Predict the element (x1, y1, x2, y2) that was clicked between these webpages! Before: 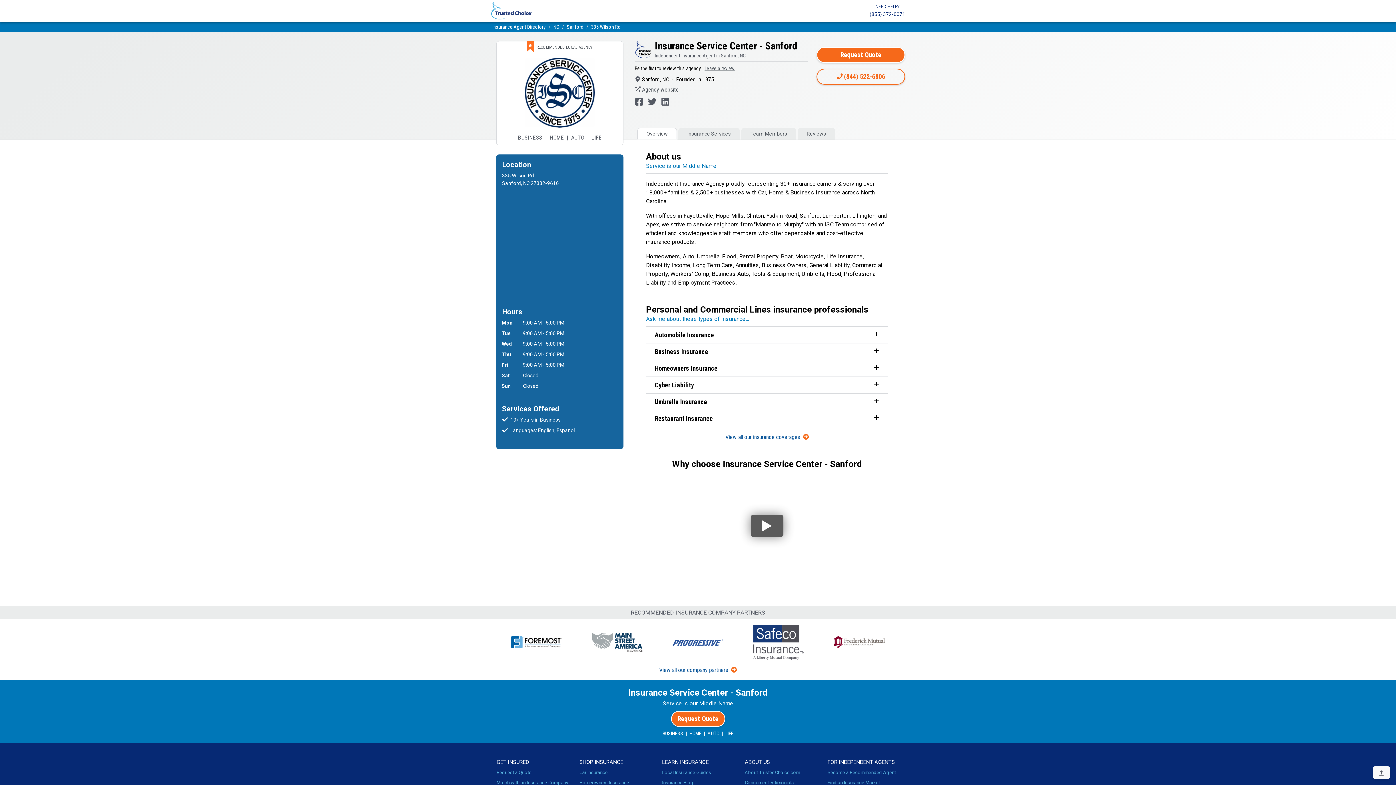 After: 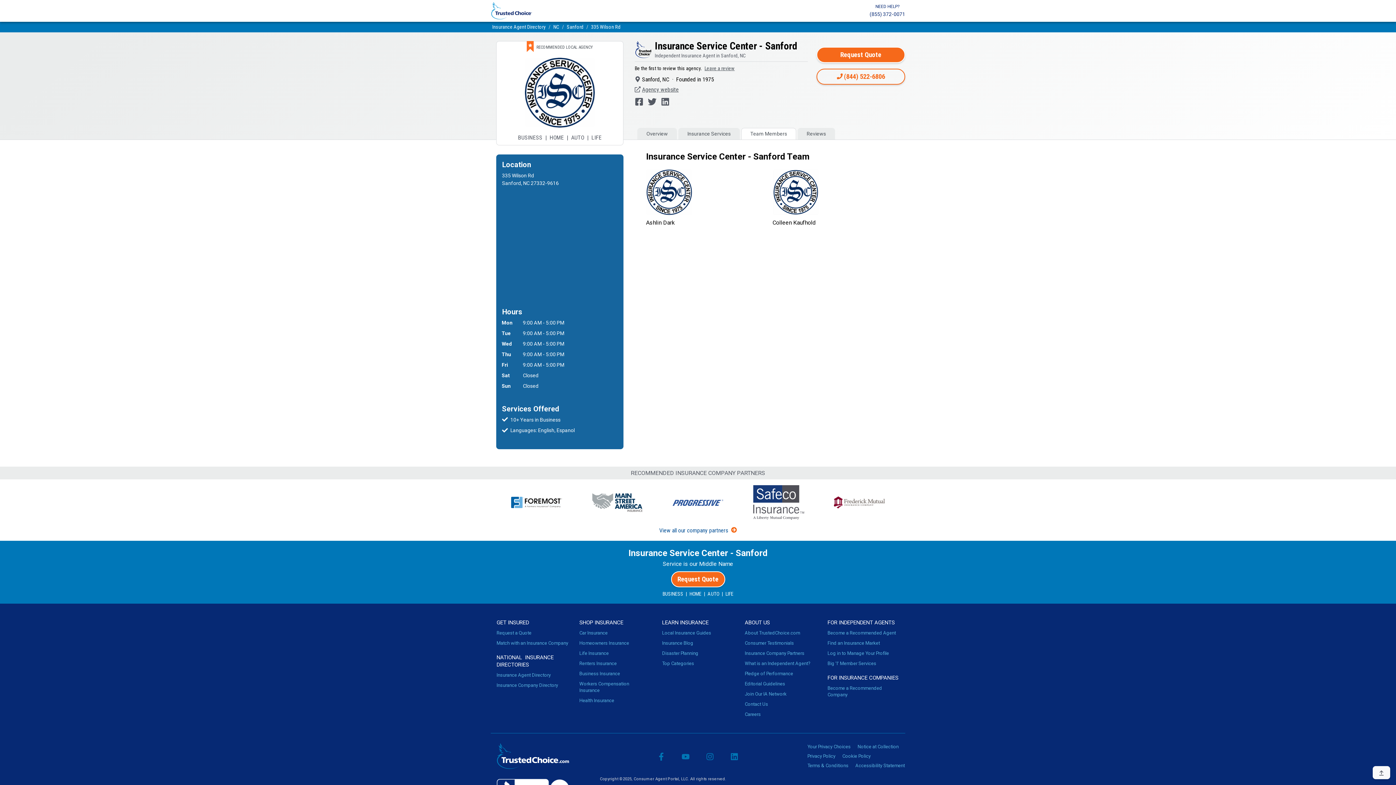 Action: label: Team Members bbox: (741, 128, 796, 139)